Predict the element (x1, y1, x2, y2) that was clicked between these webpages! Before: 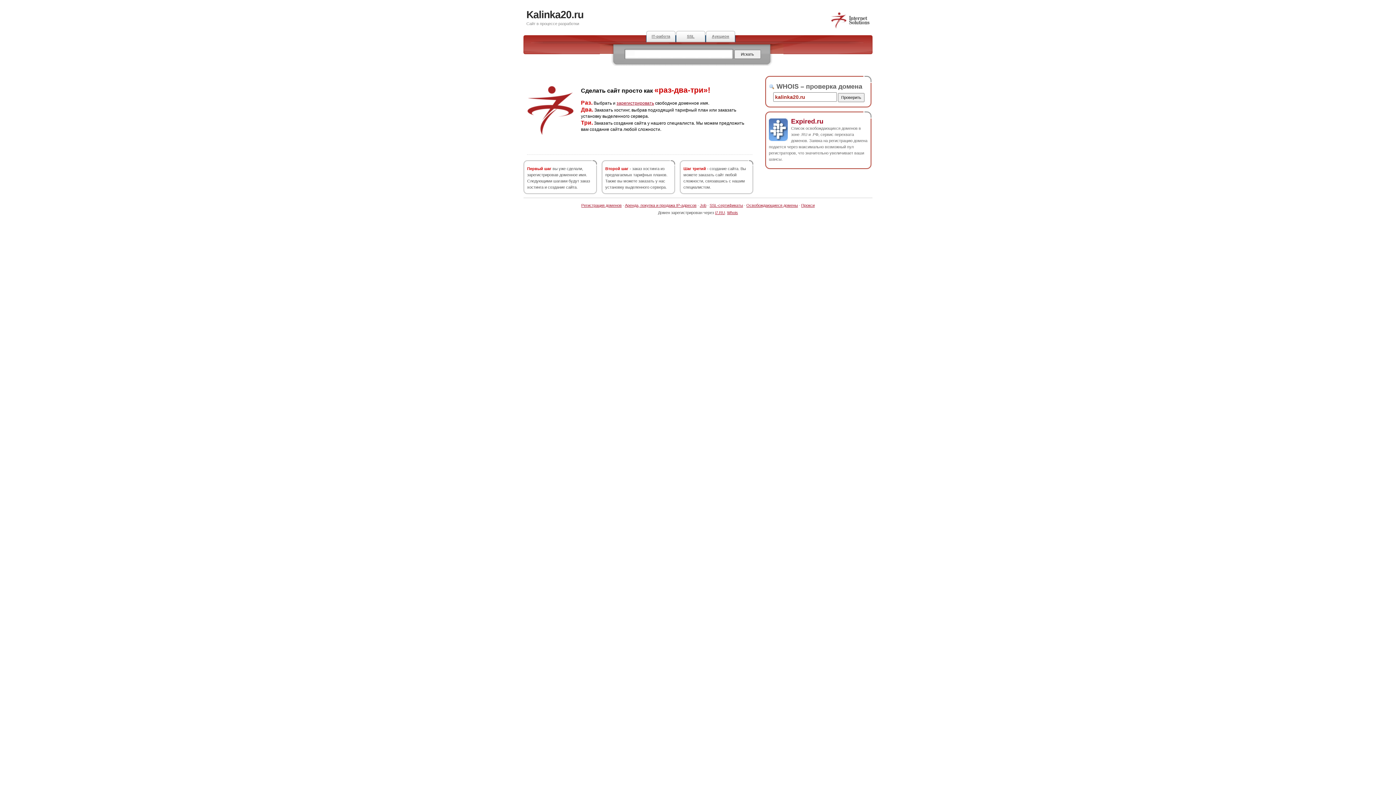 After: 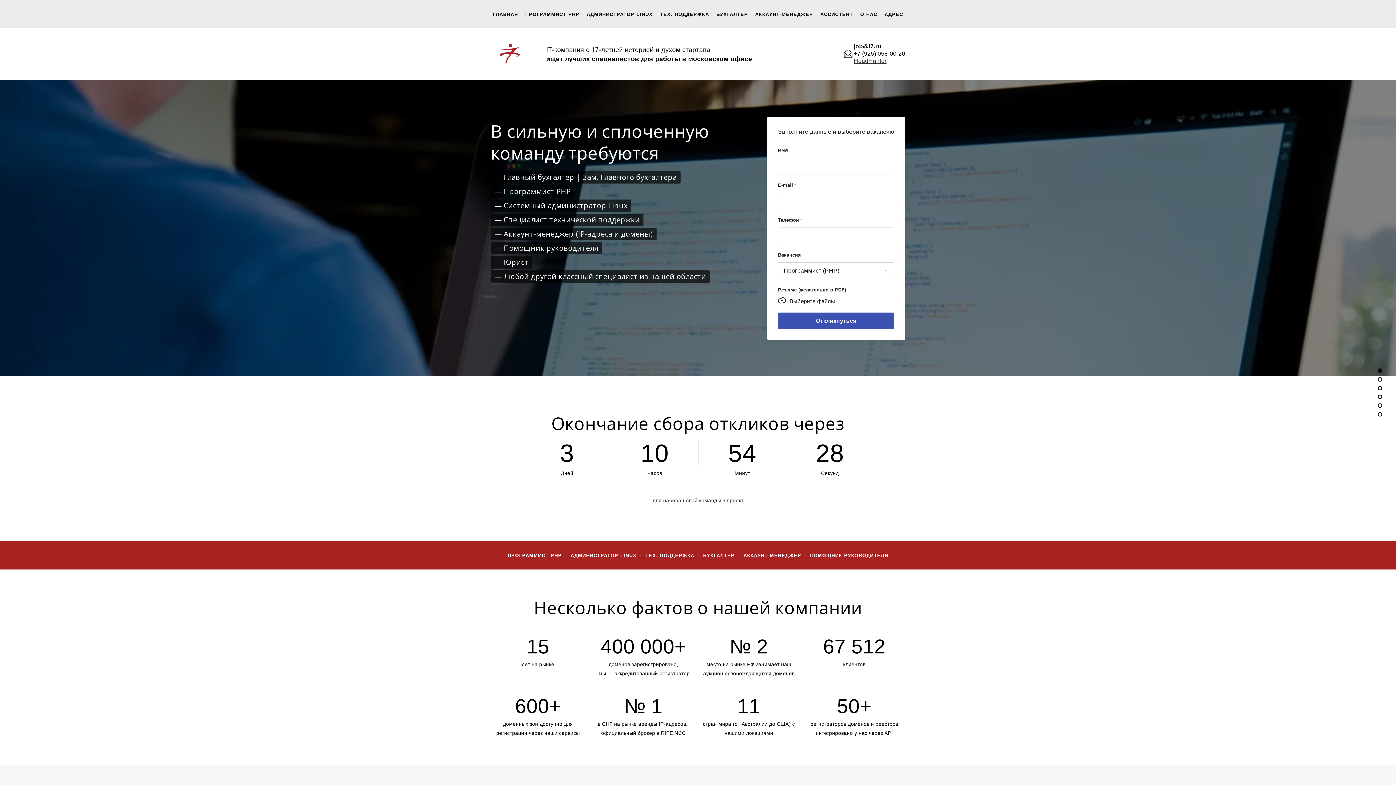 Action: label: IT-работа bbox: (646, 30, 676, 42)